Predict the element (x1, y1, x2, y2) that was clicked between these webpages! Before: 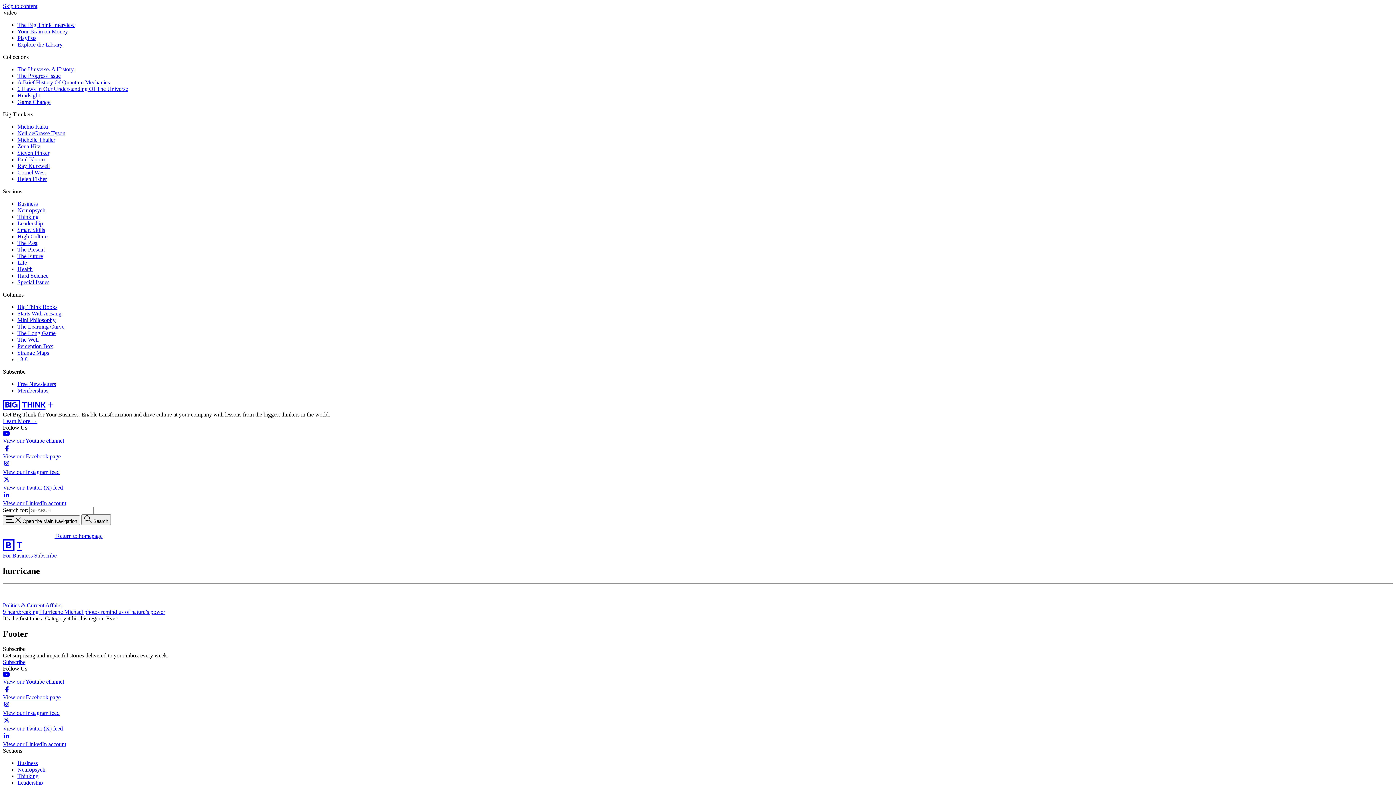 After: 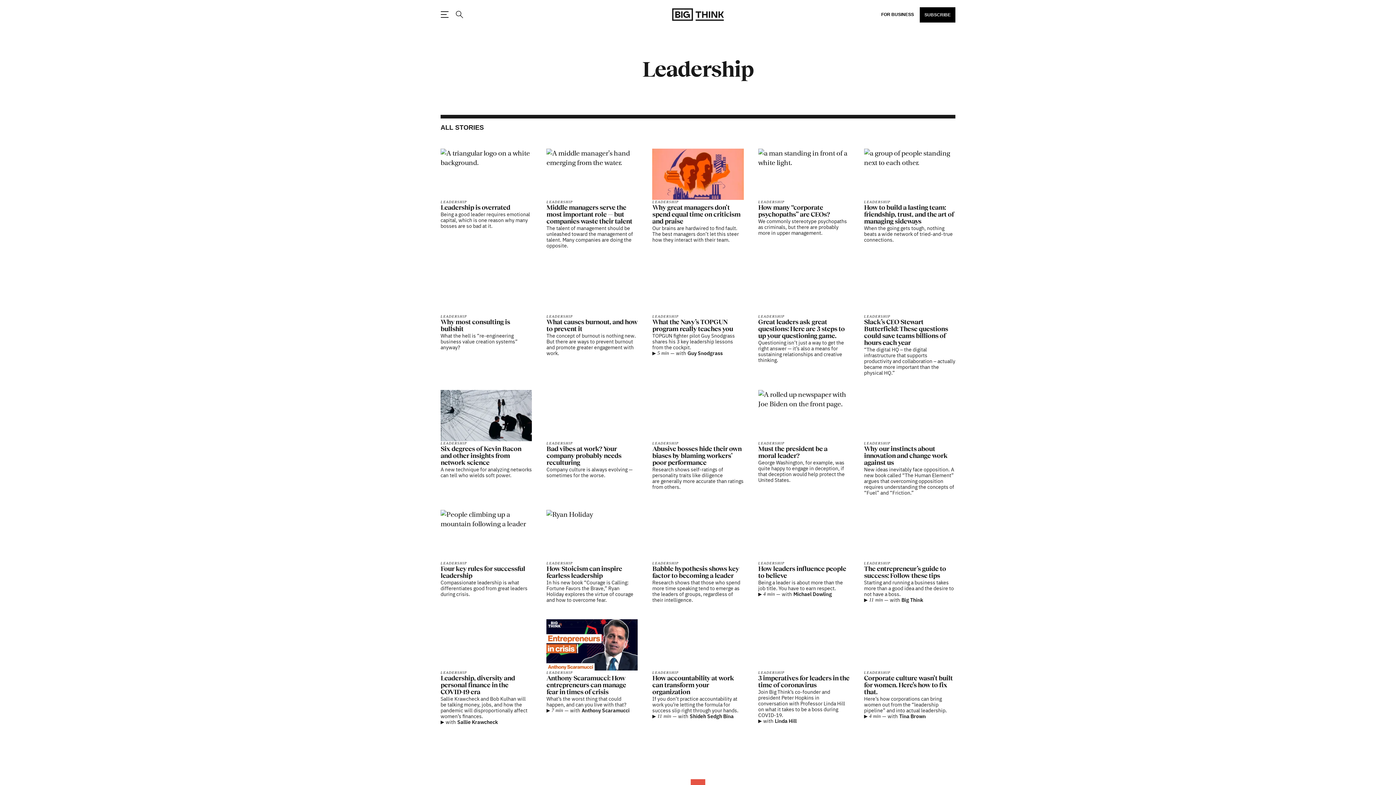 Action: bbox: (17, 220, 42, 226) label: Leadership